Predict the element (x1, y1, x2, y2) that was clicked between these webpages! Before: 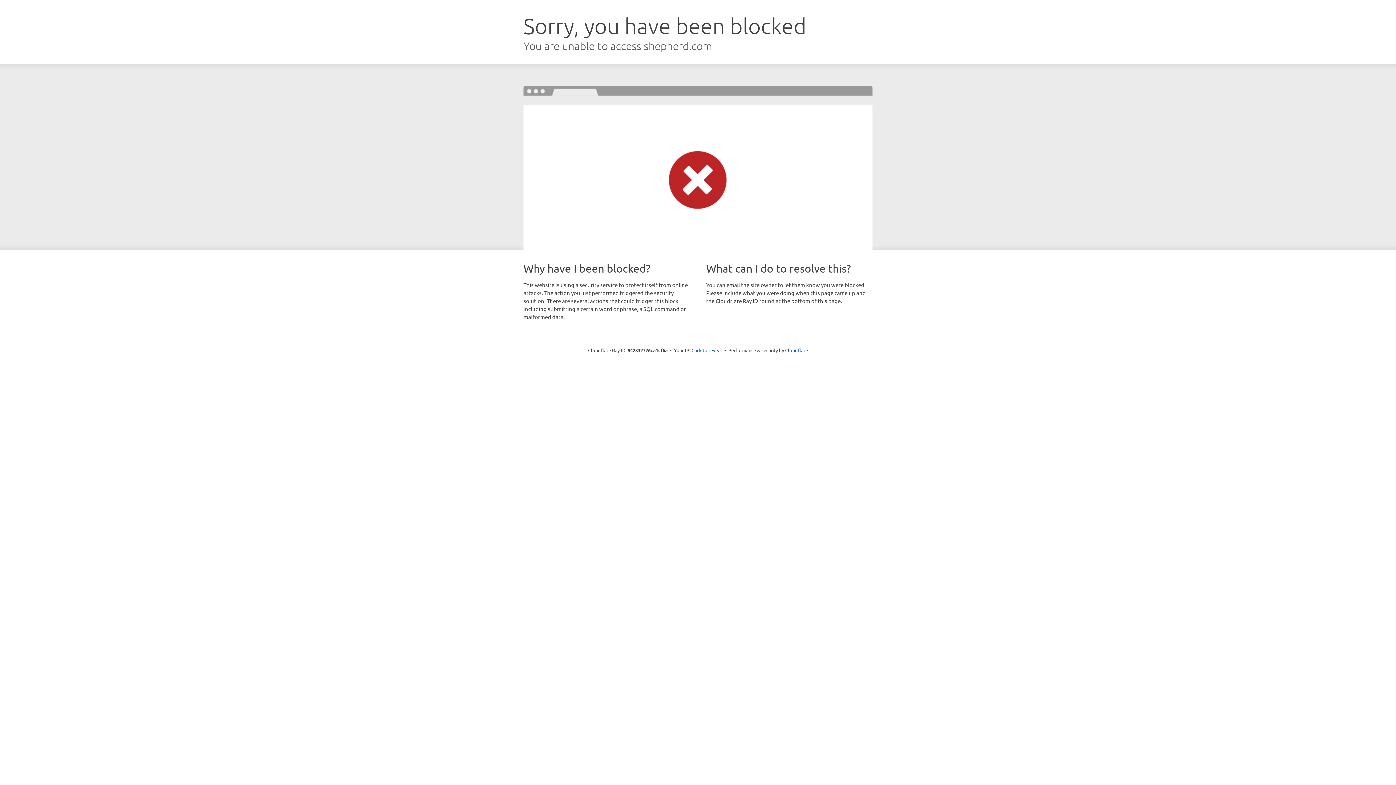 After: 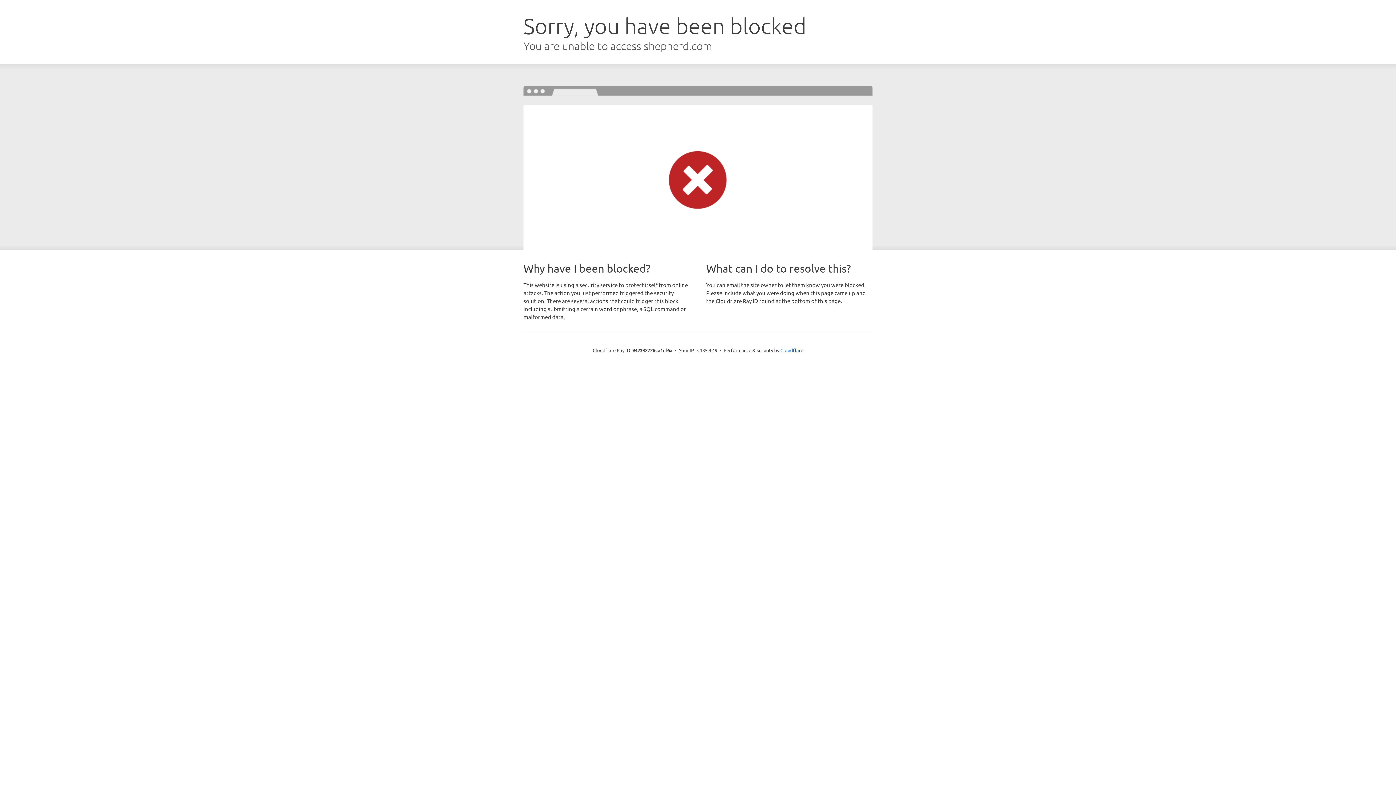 Action: bbox: (691, 346, 722, 353) label: Click to reveal